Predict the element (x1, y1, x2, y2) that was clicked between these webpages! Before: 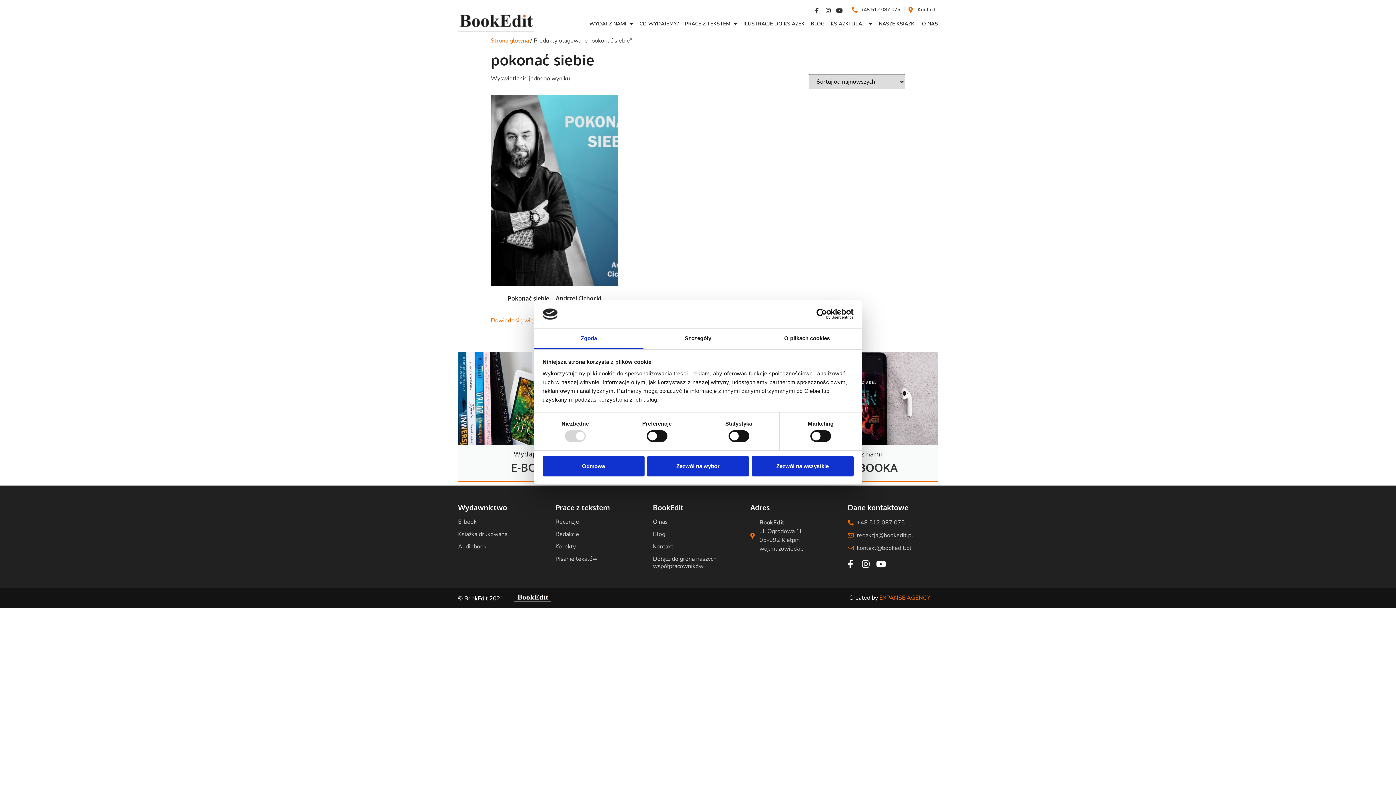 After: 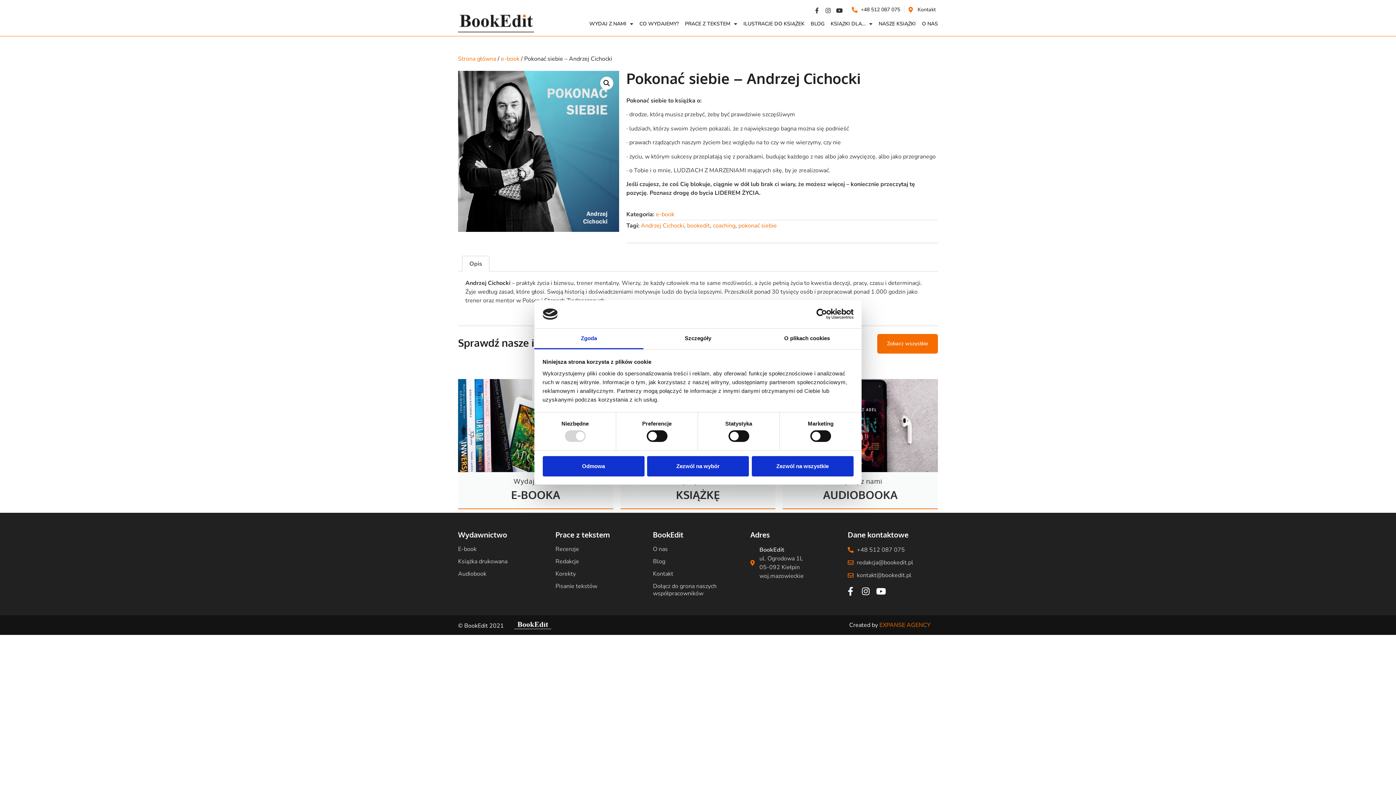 Action: bbox: (490, 95, 618, 310) label: Pokonać siebie – Andrzej Cichocki